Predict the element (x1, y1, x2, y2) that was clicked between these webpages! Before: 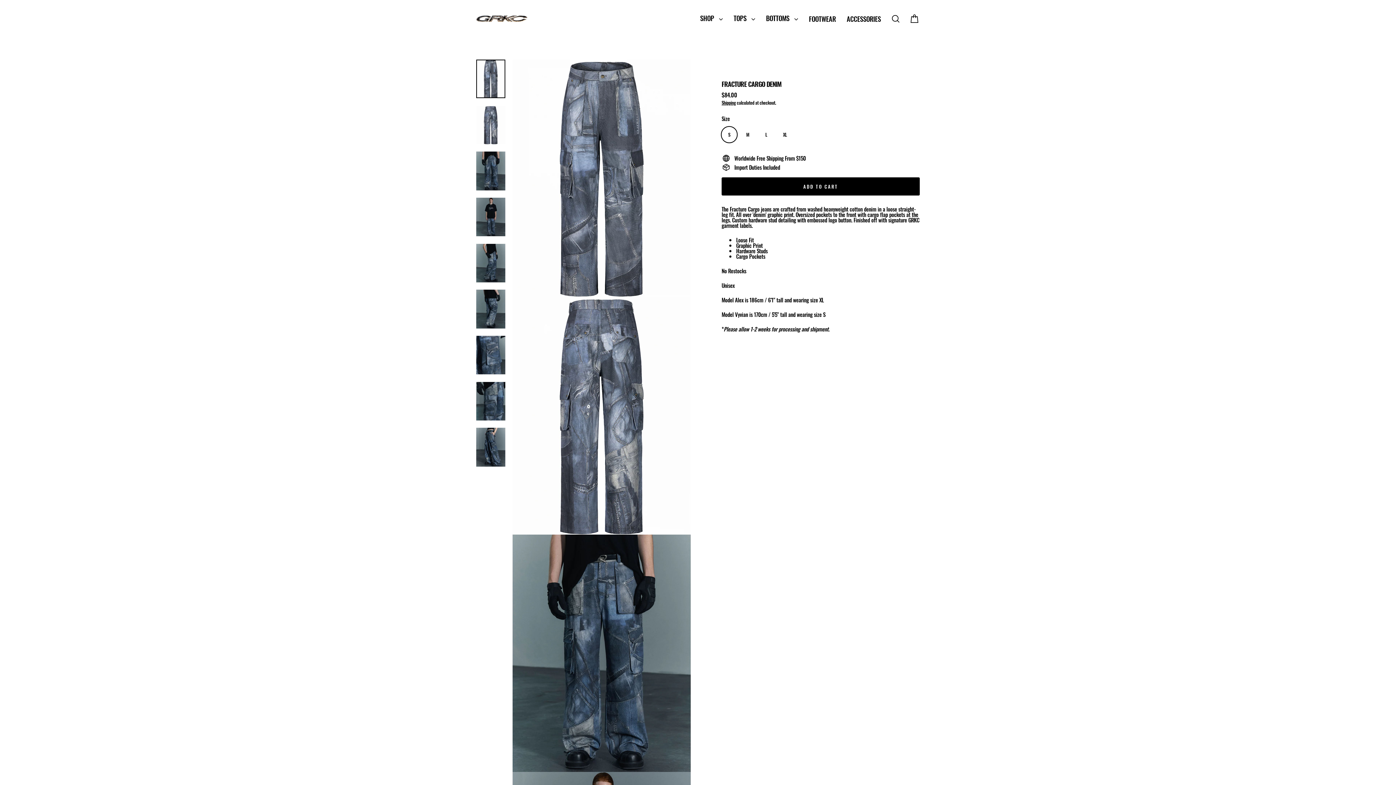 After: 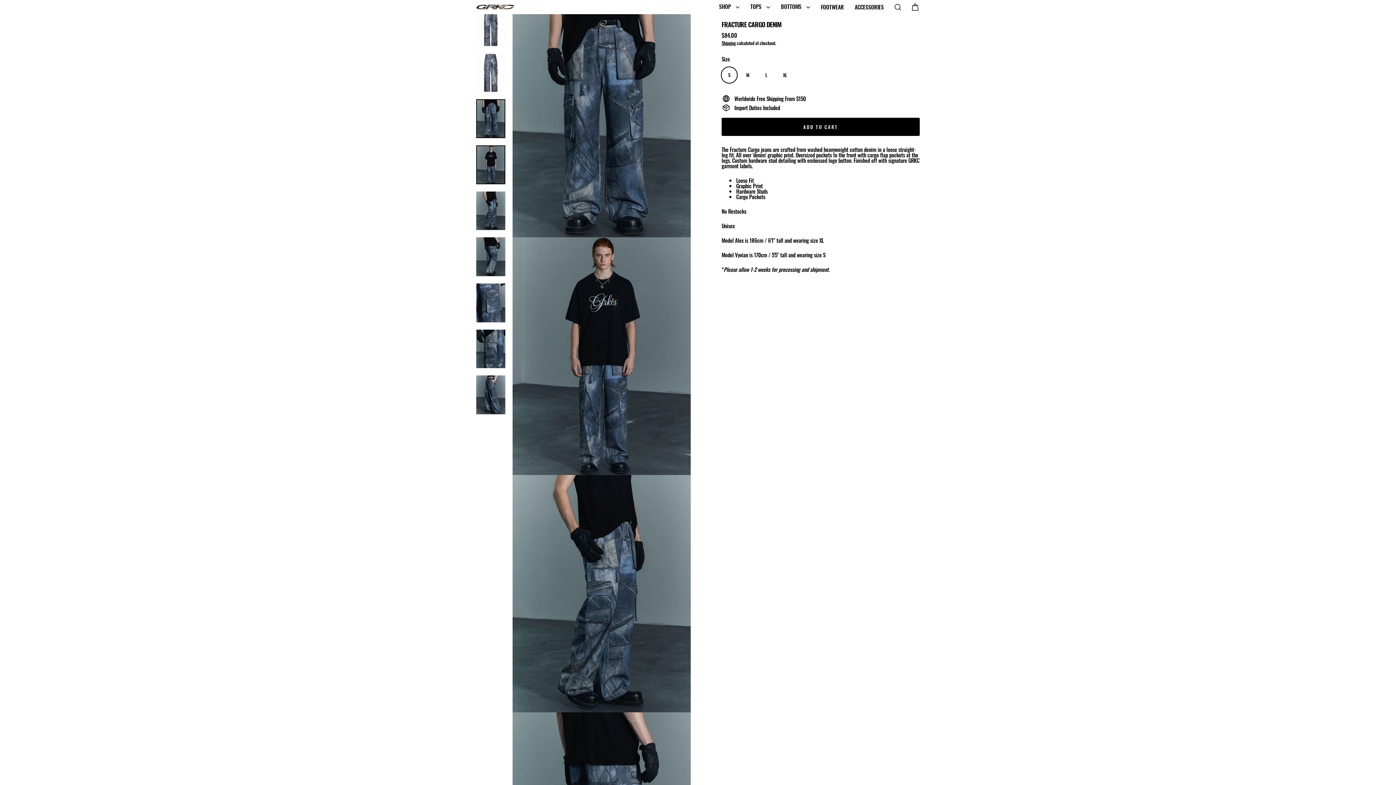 Action: bbox: (476, 151, 505, 190)